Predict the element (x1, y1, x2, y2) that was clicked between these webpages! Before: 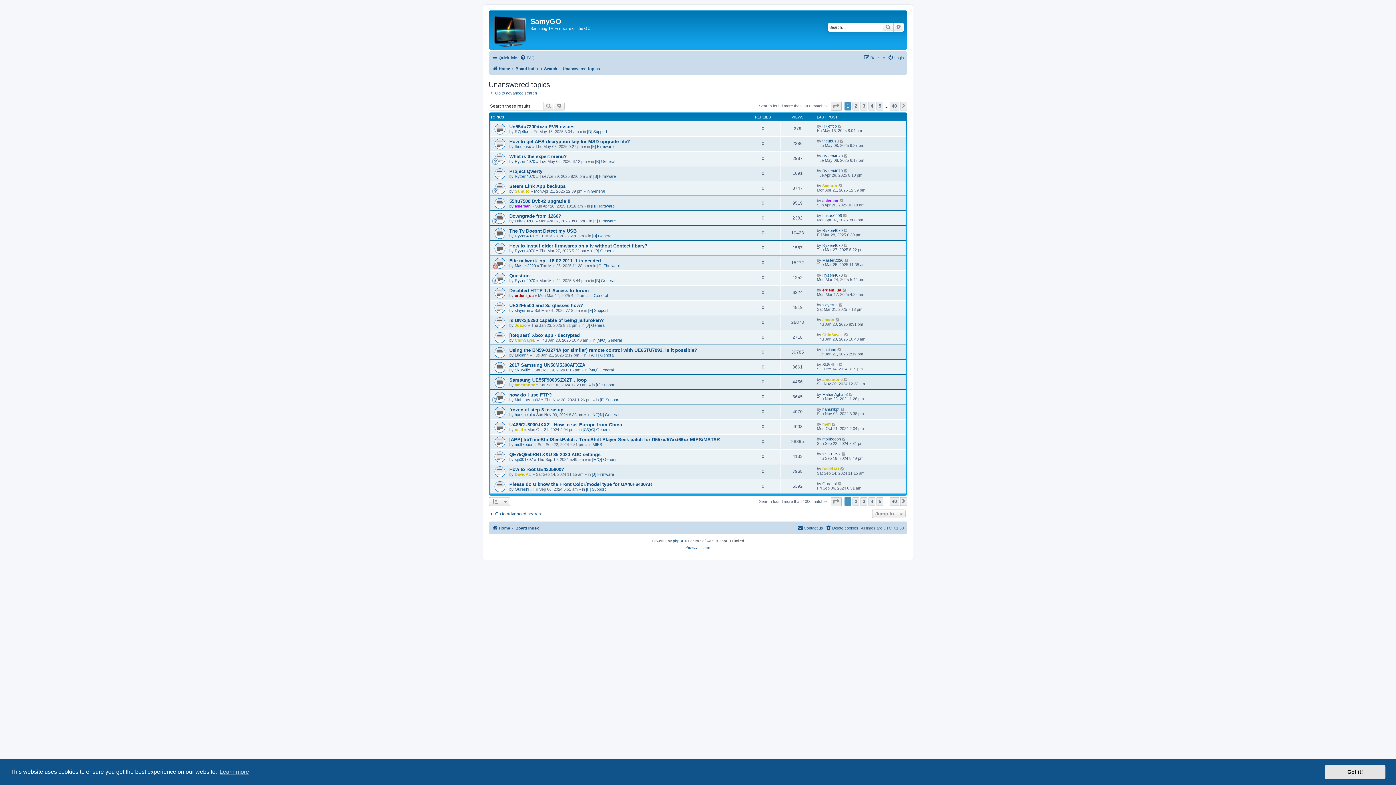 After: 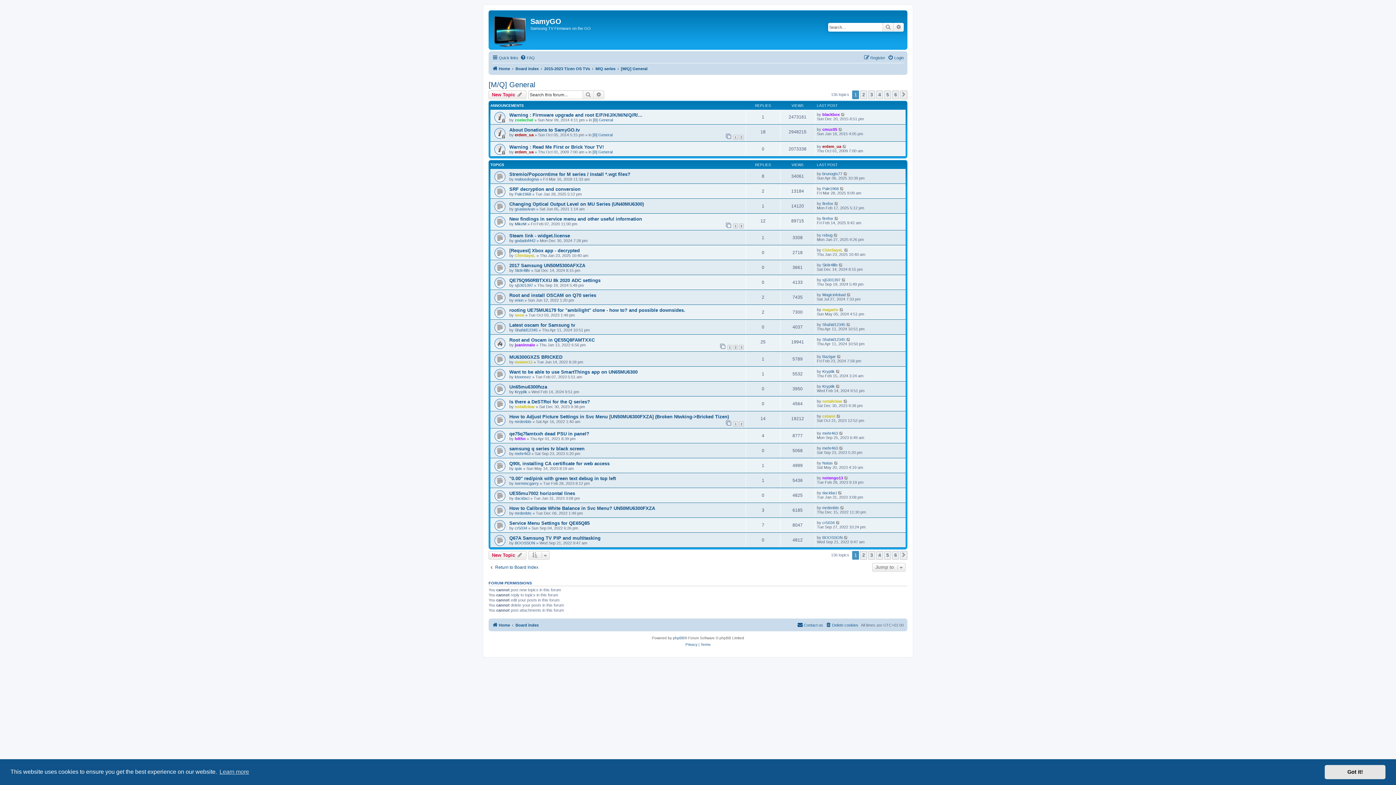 Action: label: [M/Q] General bbox: (592, 457, 617, 461)